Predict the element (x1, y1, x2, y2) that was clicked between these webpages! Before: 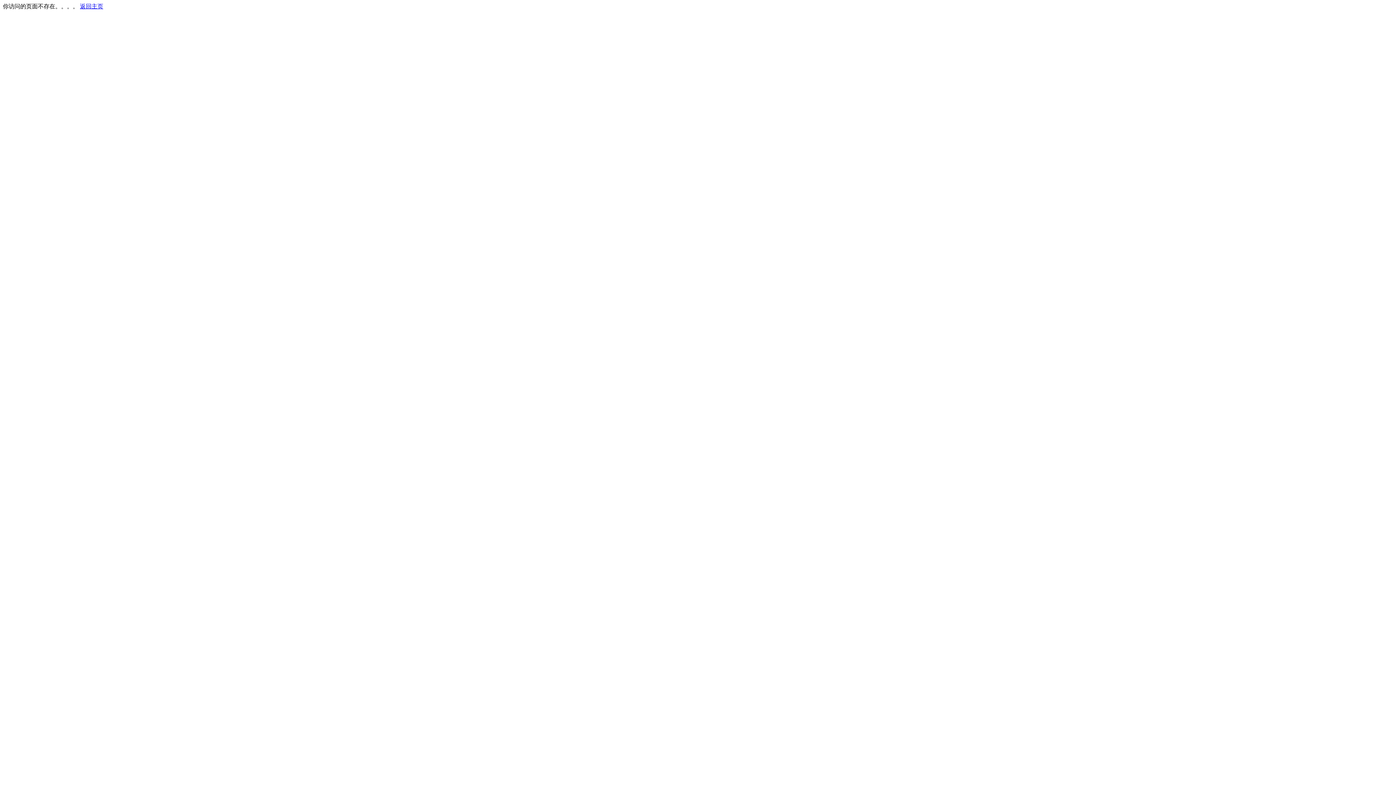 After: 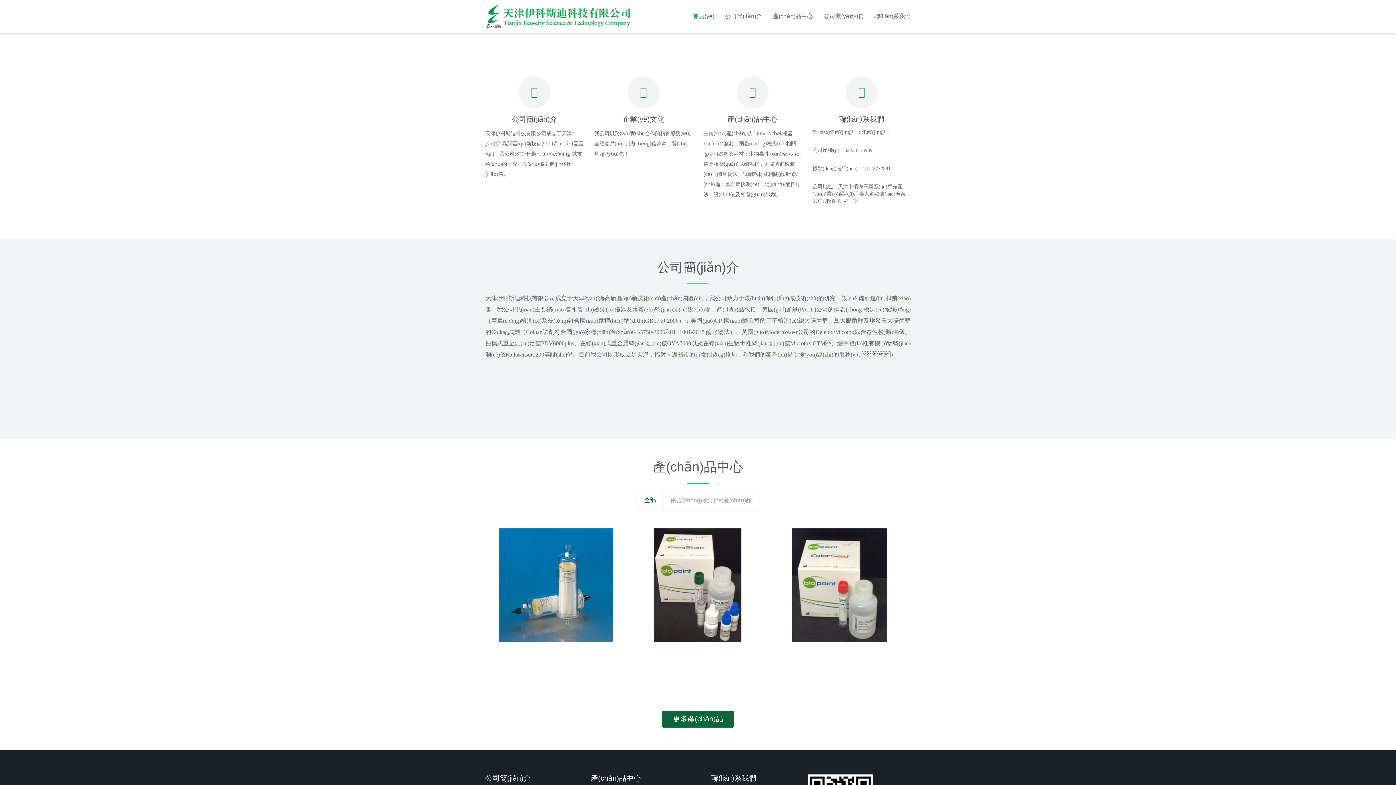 Action: bbox: (80, 3, 103, 9) label: 返回主页